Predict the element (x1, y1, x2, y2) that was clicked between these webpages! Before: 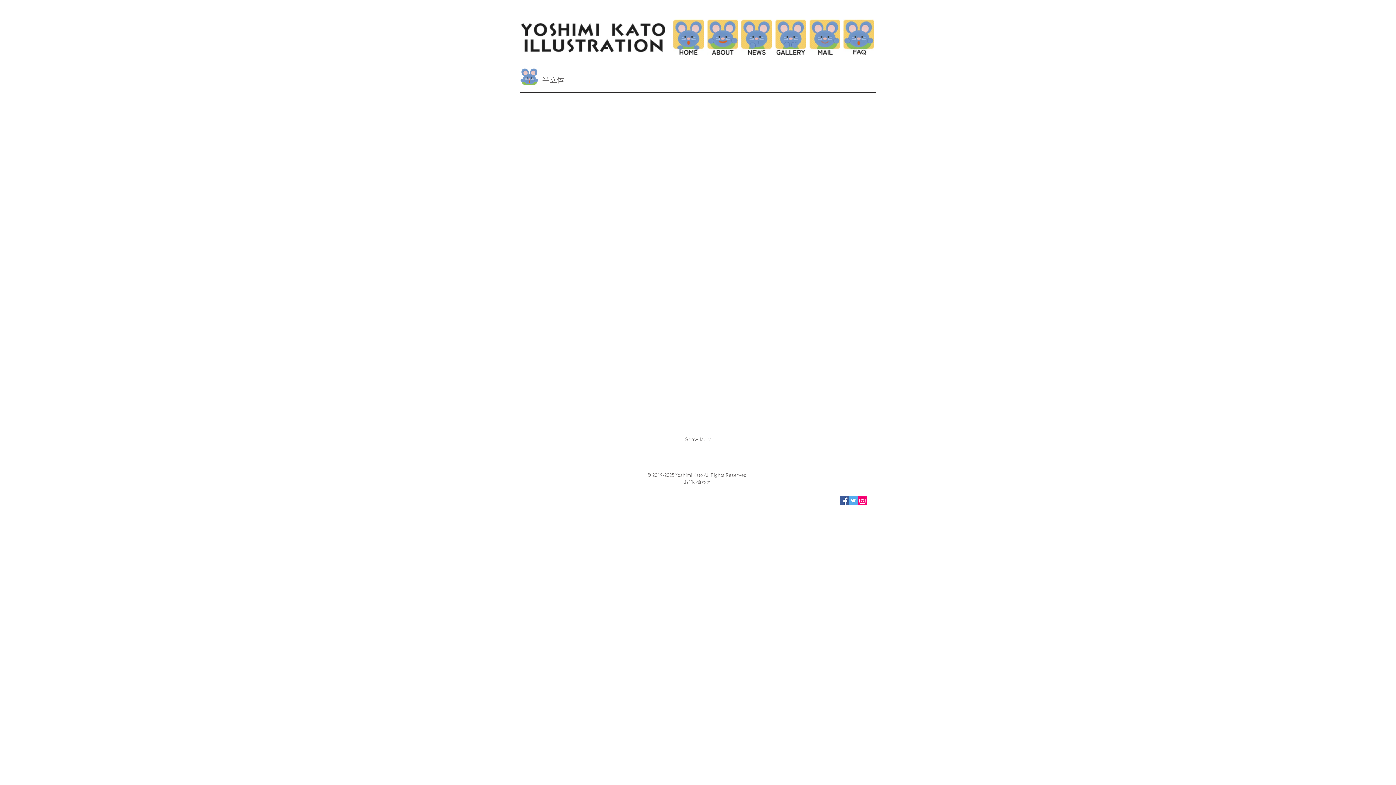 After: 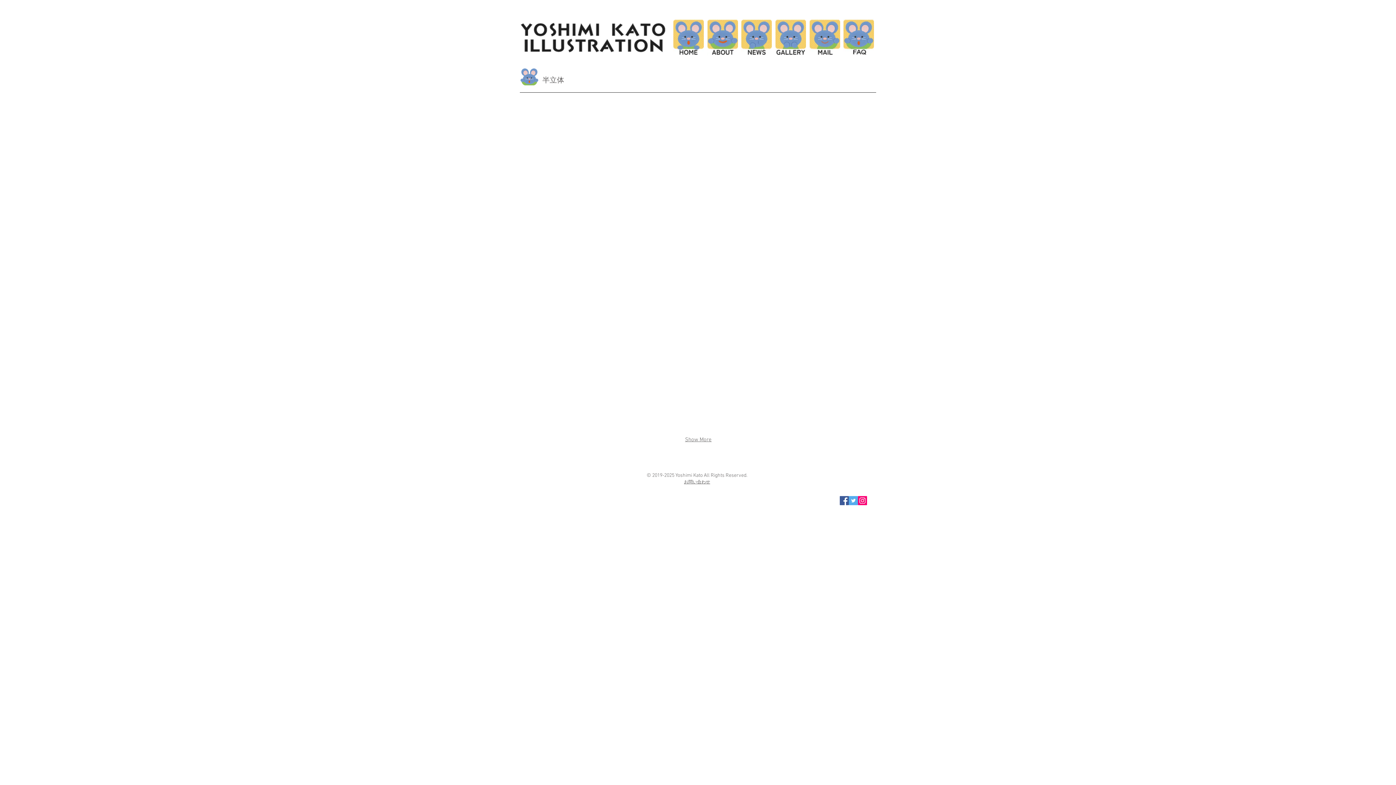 Action: bbox: (761, 326, 876, 433) label: ピケのやさいばたけ_カトウヨシミ